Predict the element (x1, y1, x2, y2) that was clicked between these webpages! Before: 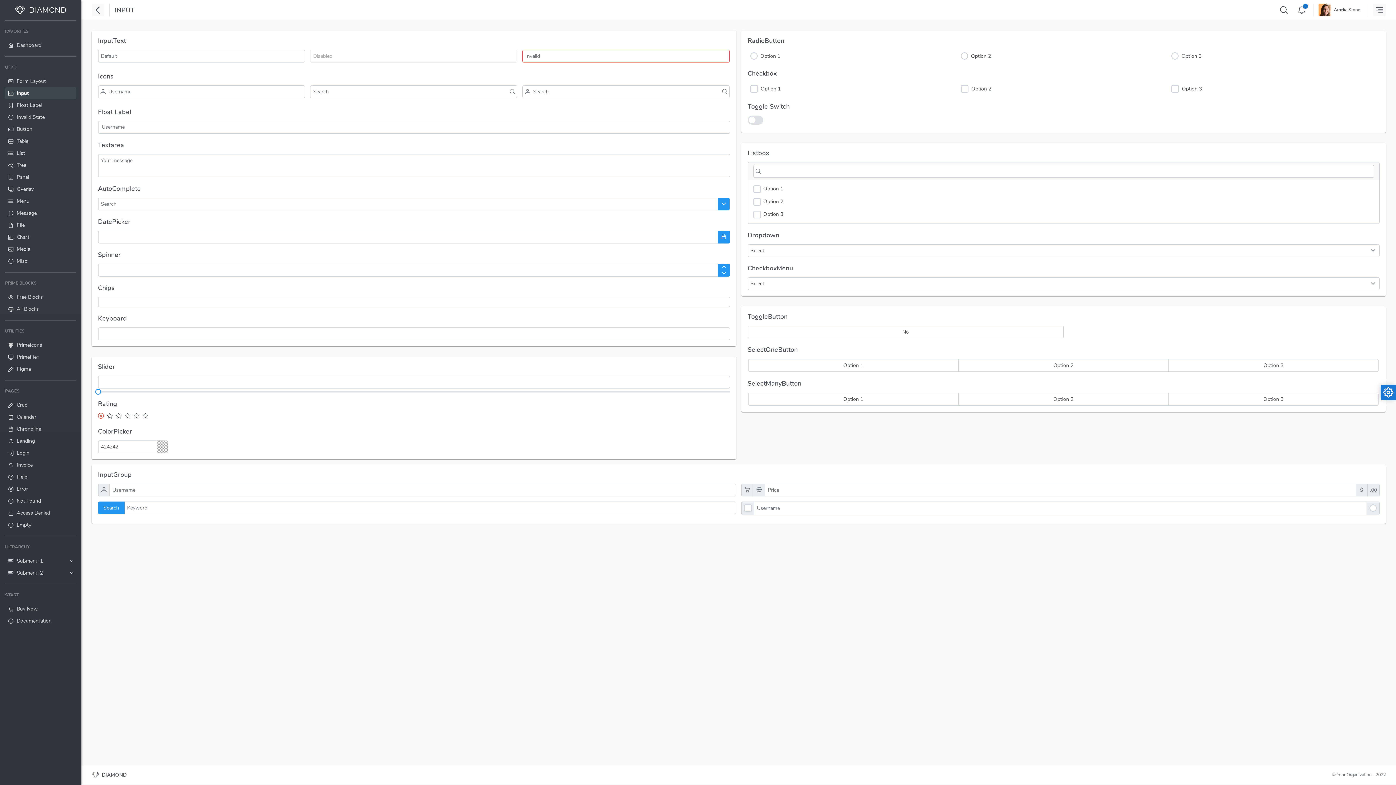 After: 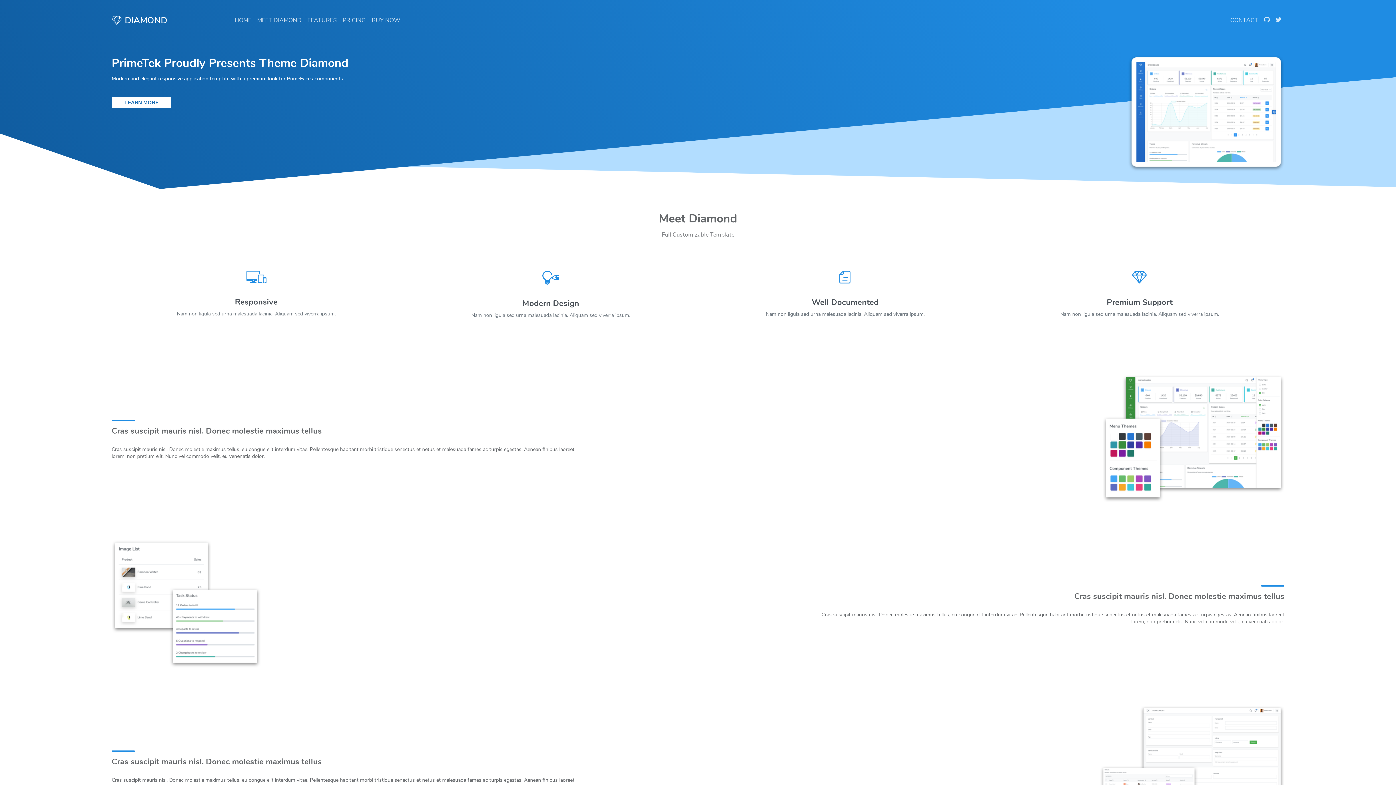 Action: bbox: (5, 435, 76, 447) label: Landing